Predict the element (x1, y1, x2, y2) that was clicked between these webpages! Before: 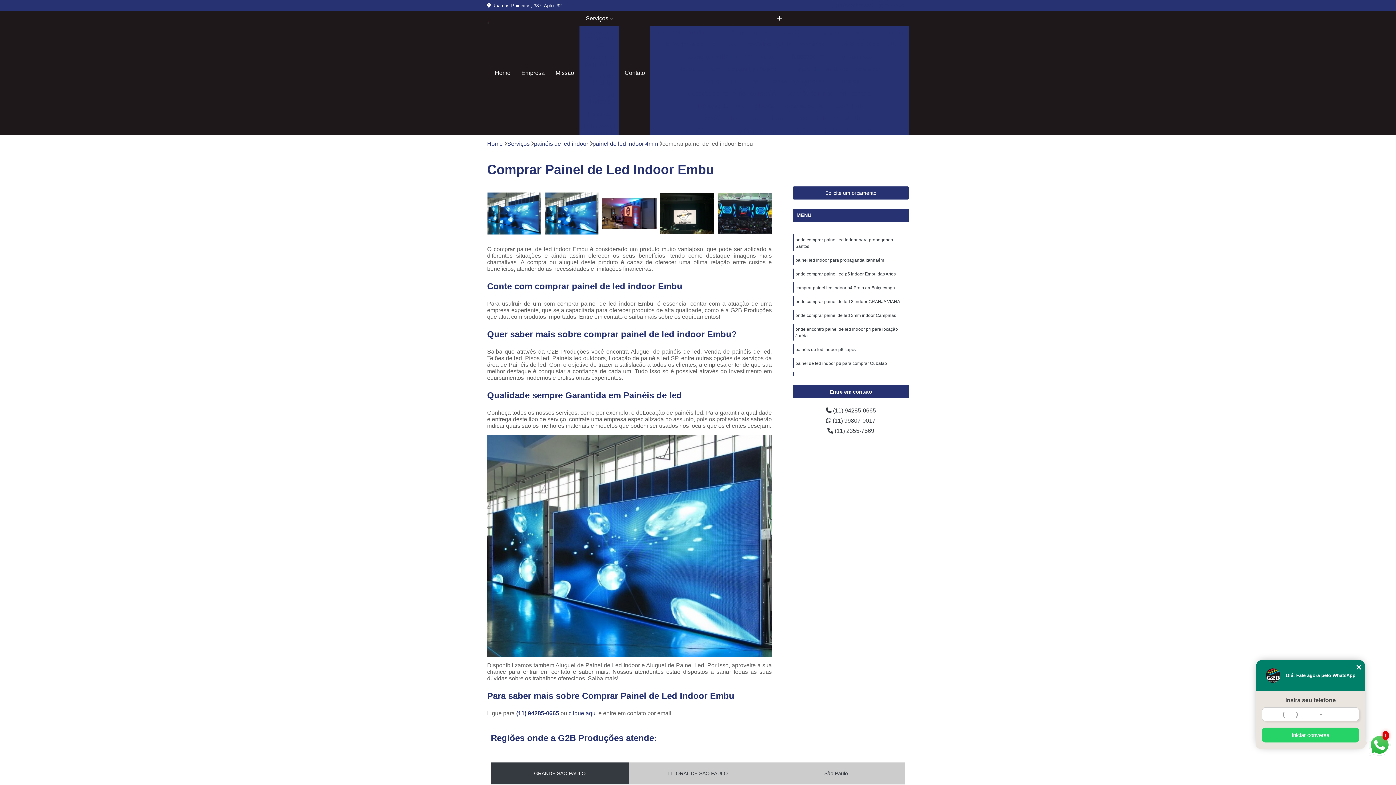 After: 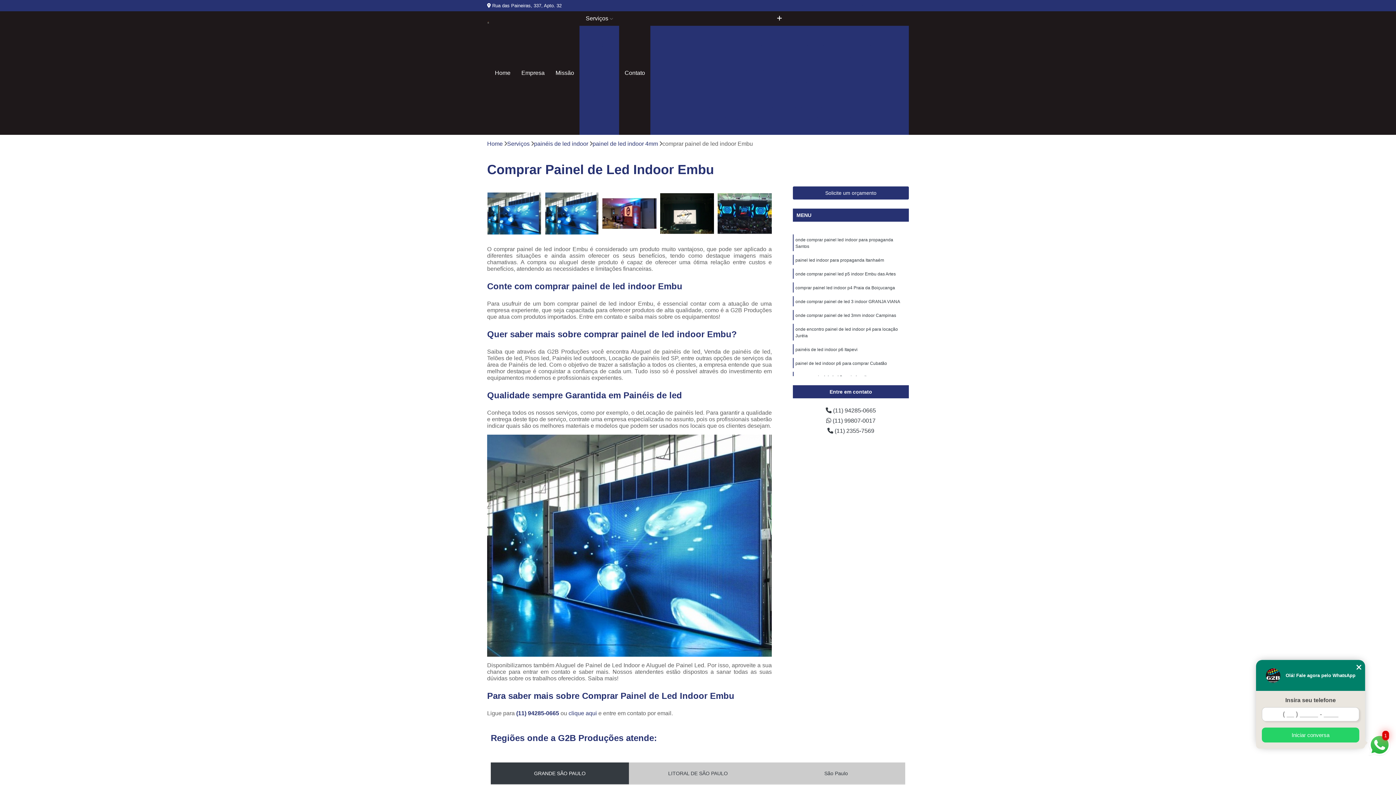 Action: bbox: (568, 710, 597, 716) label: clique aqui